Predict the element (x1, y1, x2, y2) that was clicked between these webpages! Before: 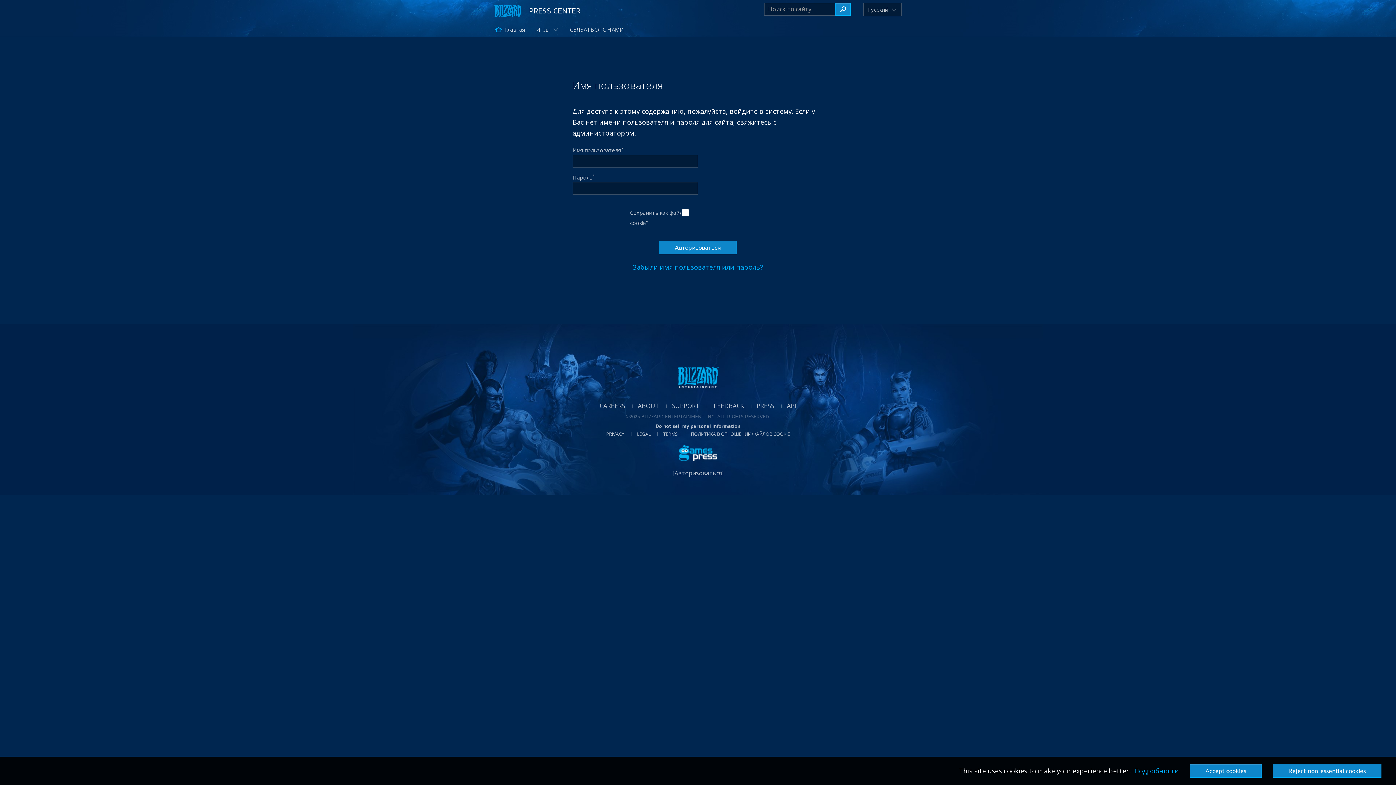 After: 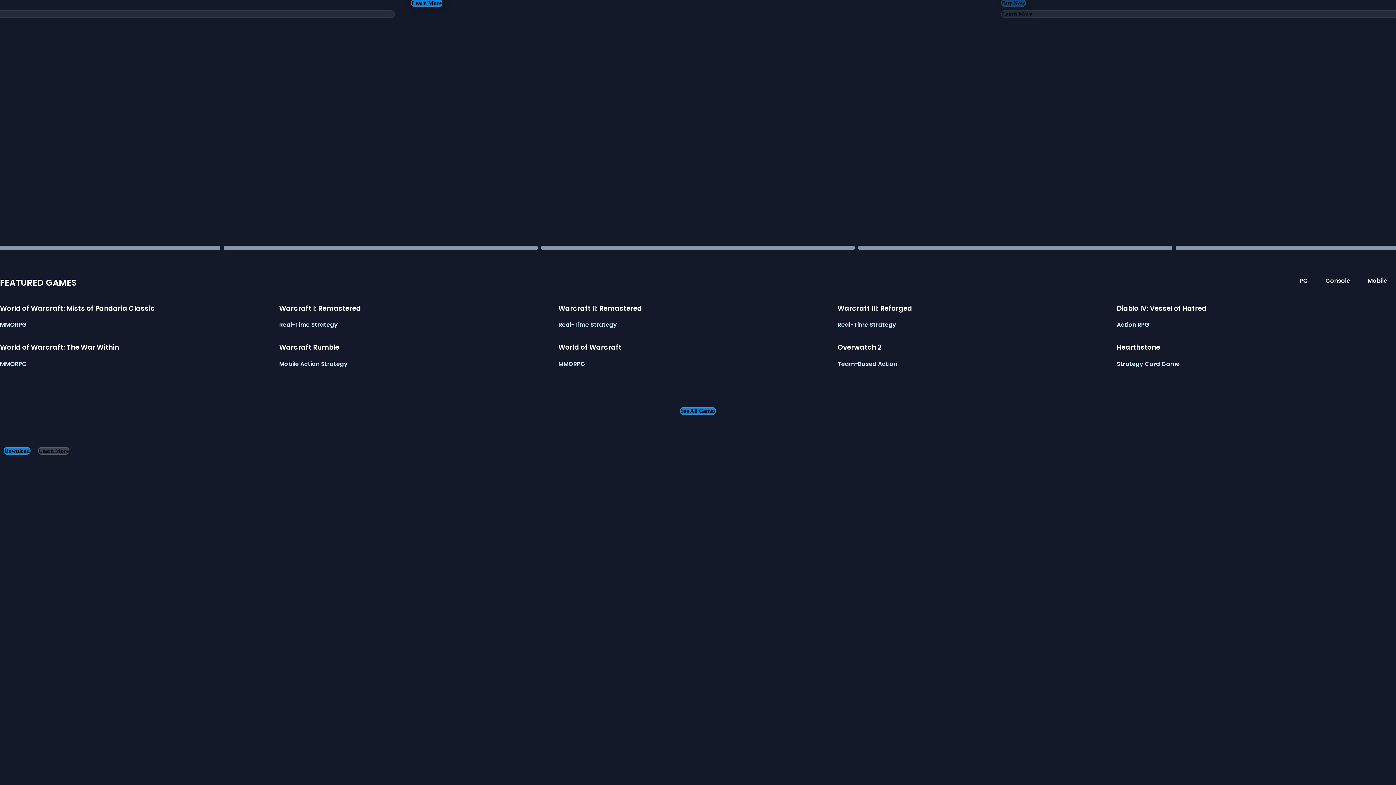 Action: bbox: (494, 0, 521, 21)